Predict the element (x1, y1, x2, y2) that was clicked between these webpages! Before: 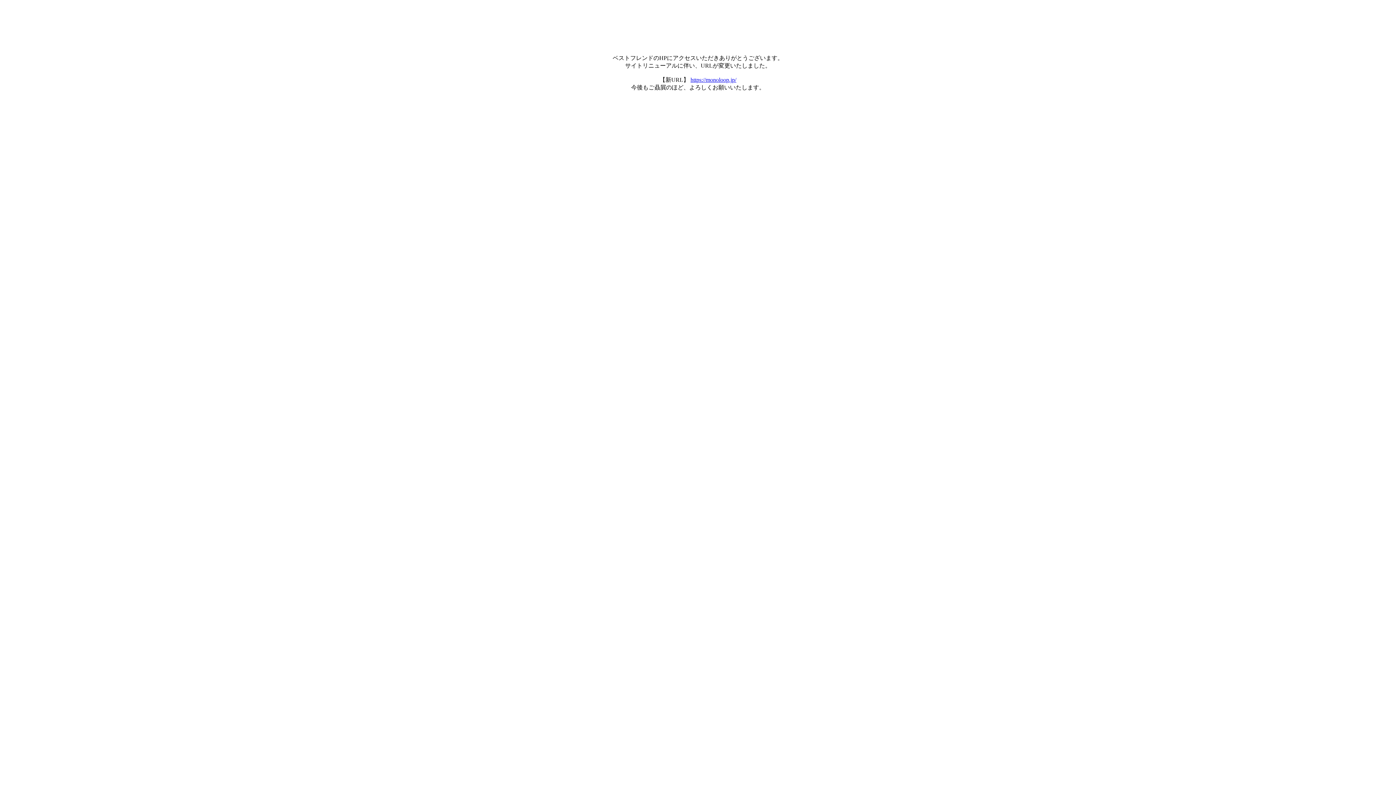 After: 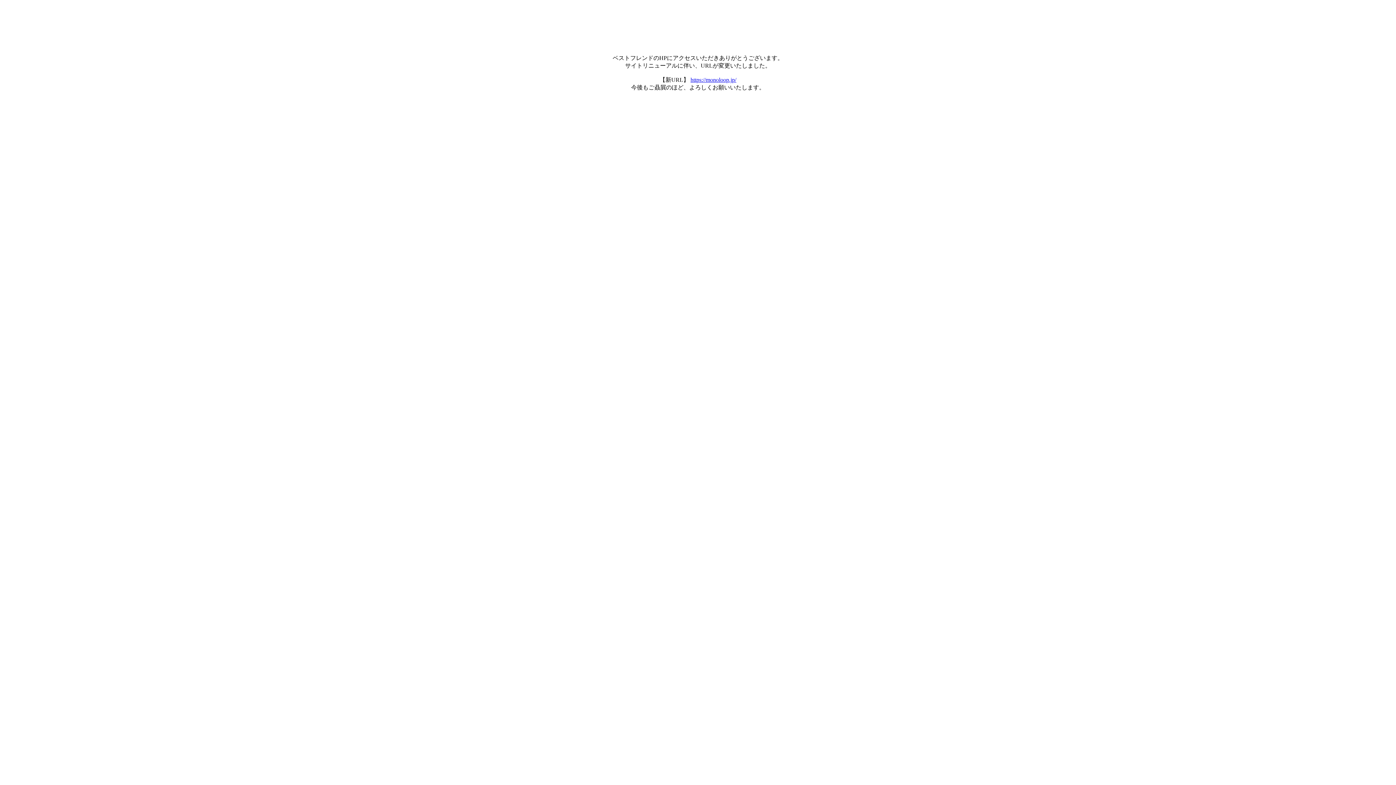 Action: bbox: (690, 76, 736, 82) label: https://monoloop.jp/